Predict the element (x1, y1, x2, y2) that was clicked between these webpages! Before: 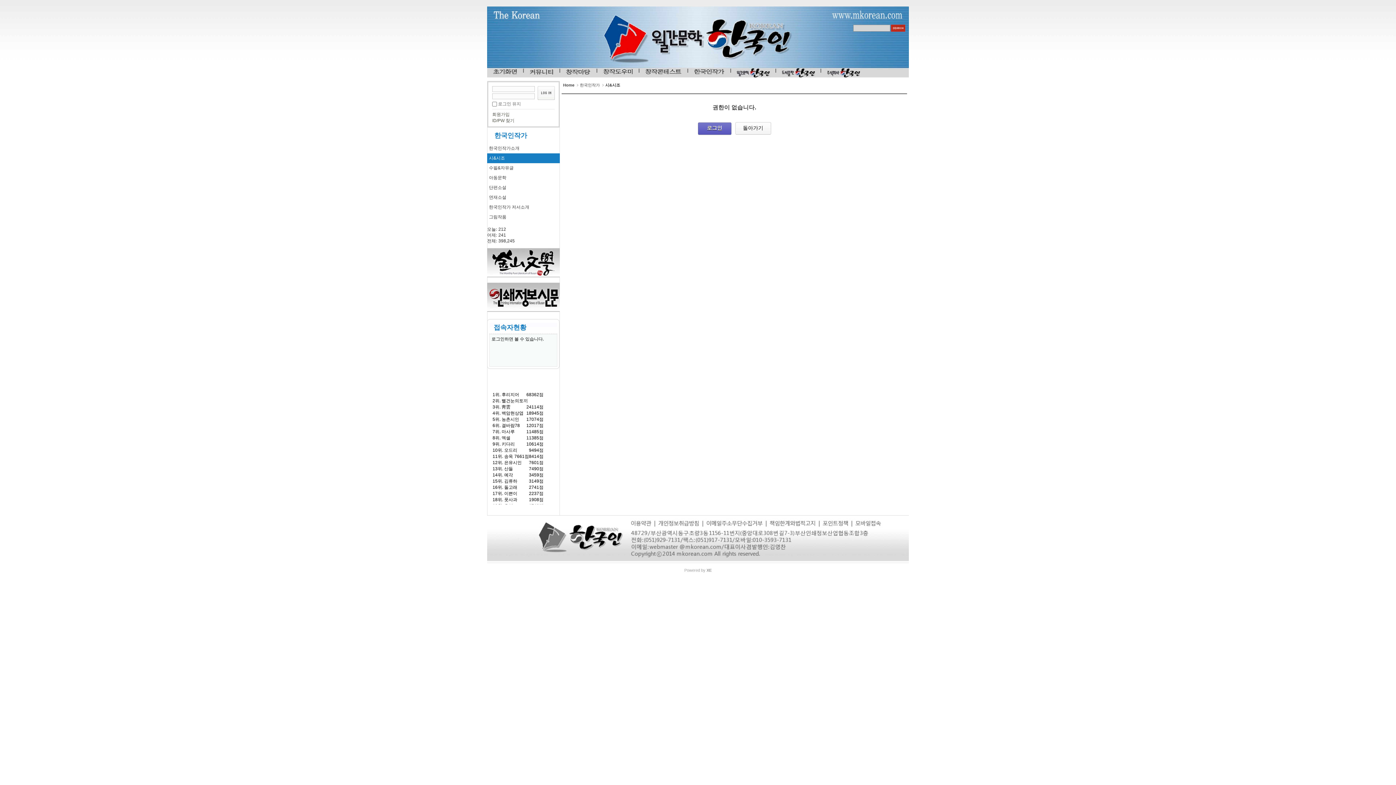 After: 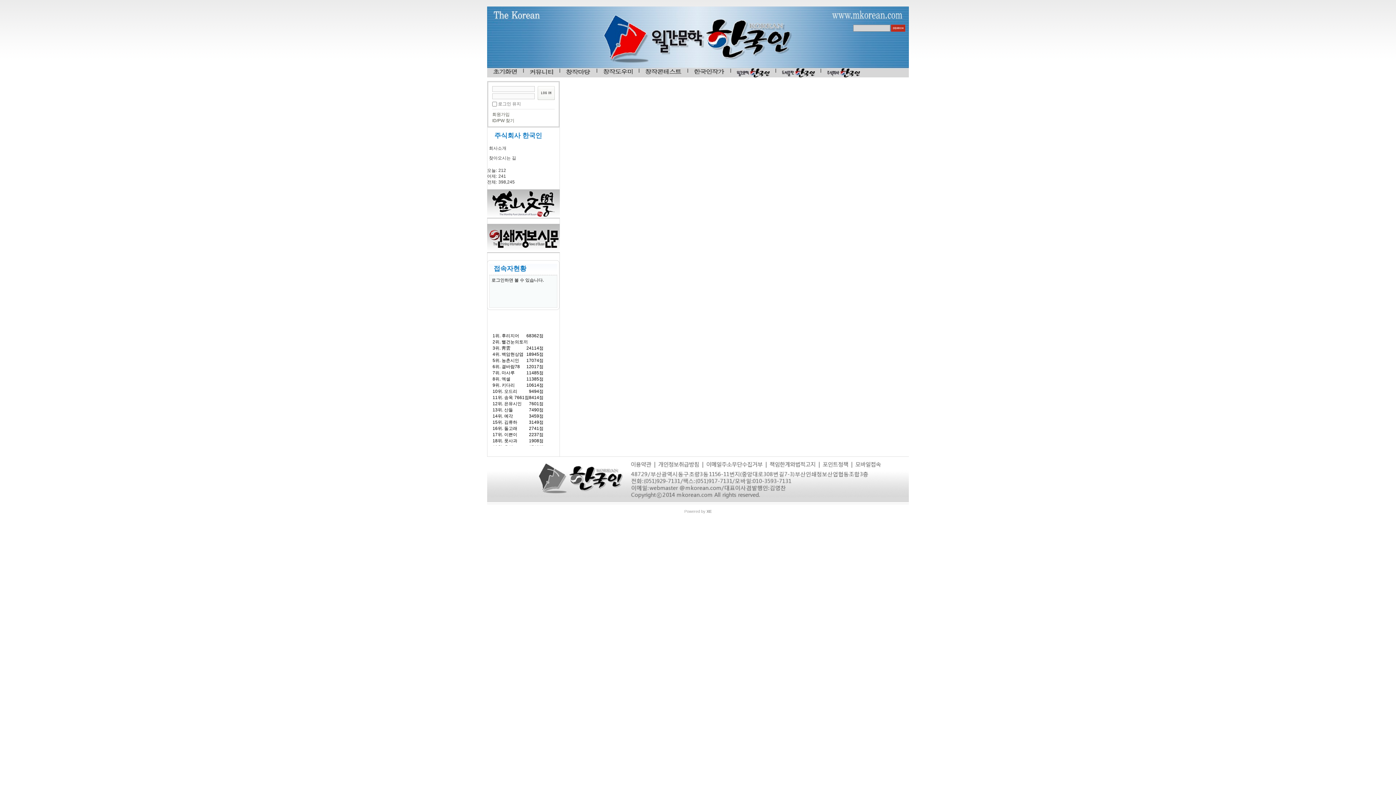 Action: bbox: (821, 63, 865, 77)